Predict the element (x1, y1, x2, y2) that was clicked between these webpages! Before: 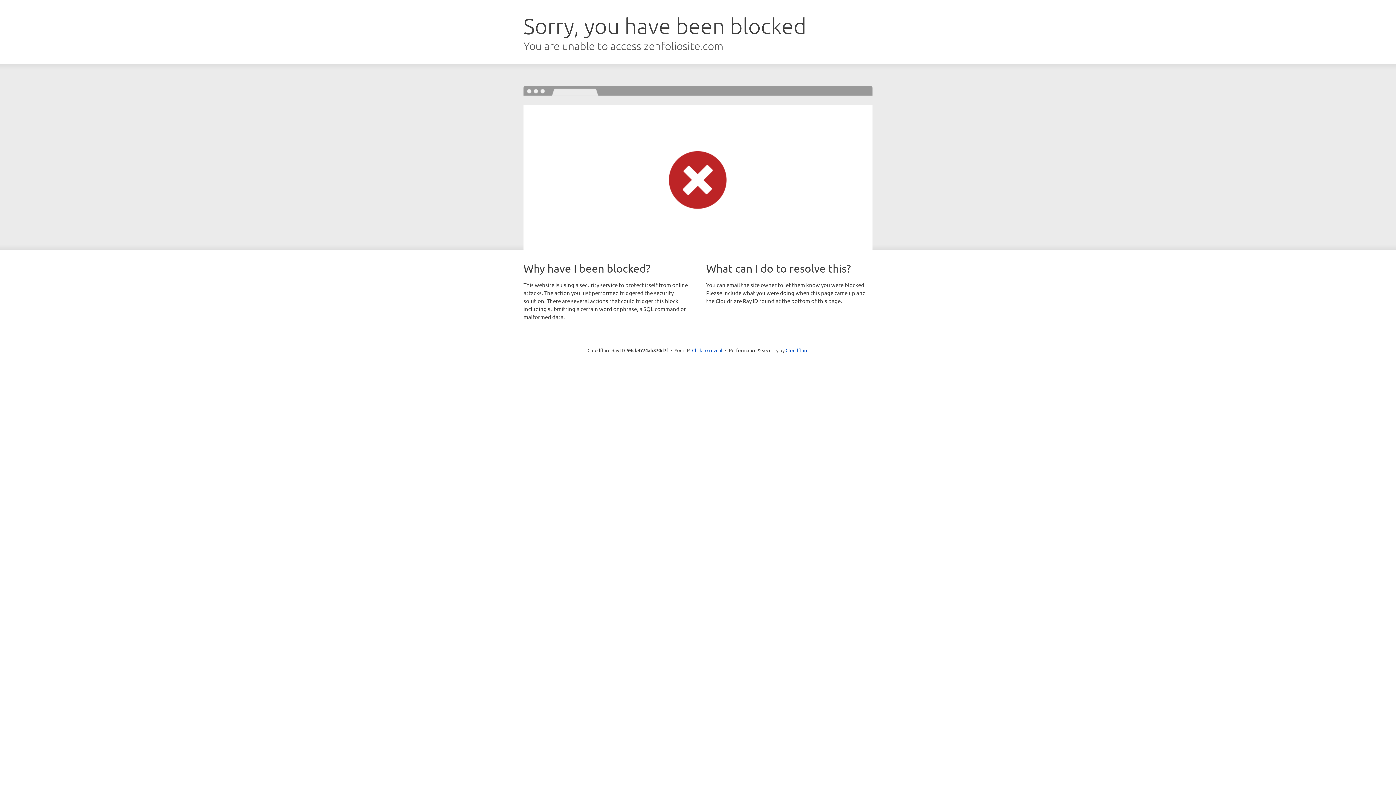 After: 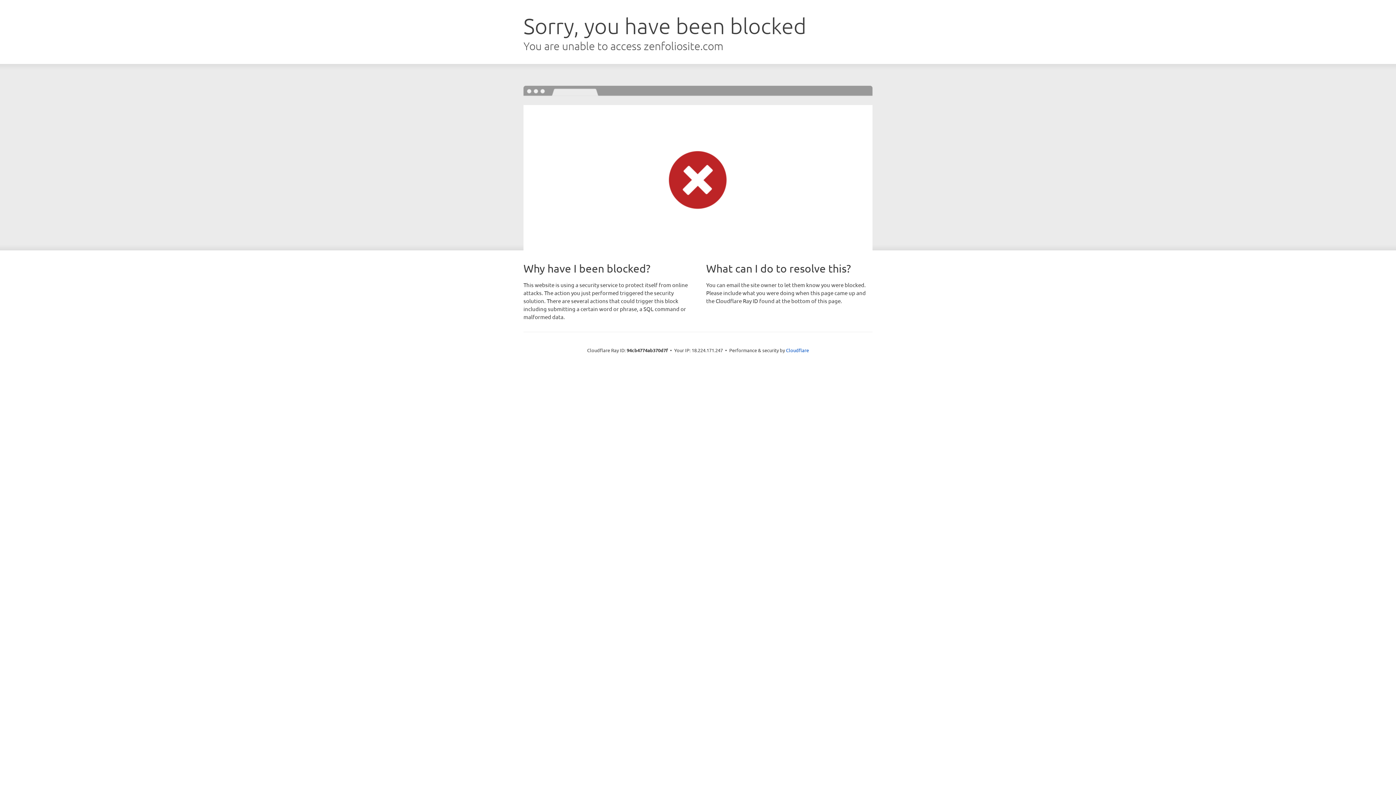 Action: label: Click to reveal bbox: (692, 346, 722, 353)